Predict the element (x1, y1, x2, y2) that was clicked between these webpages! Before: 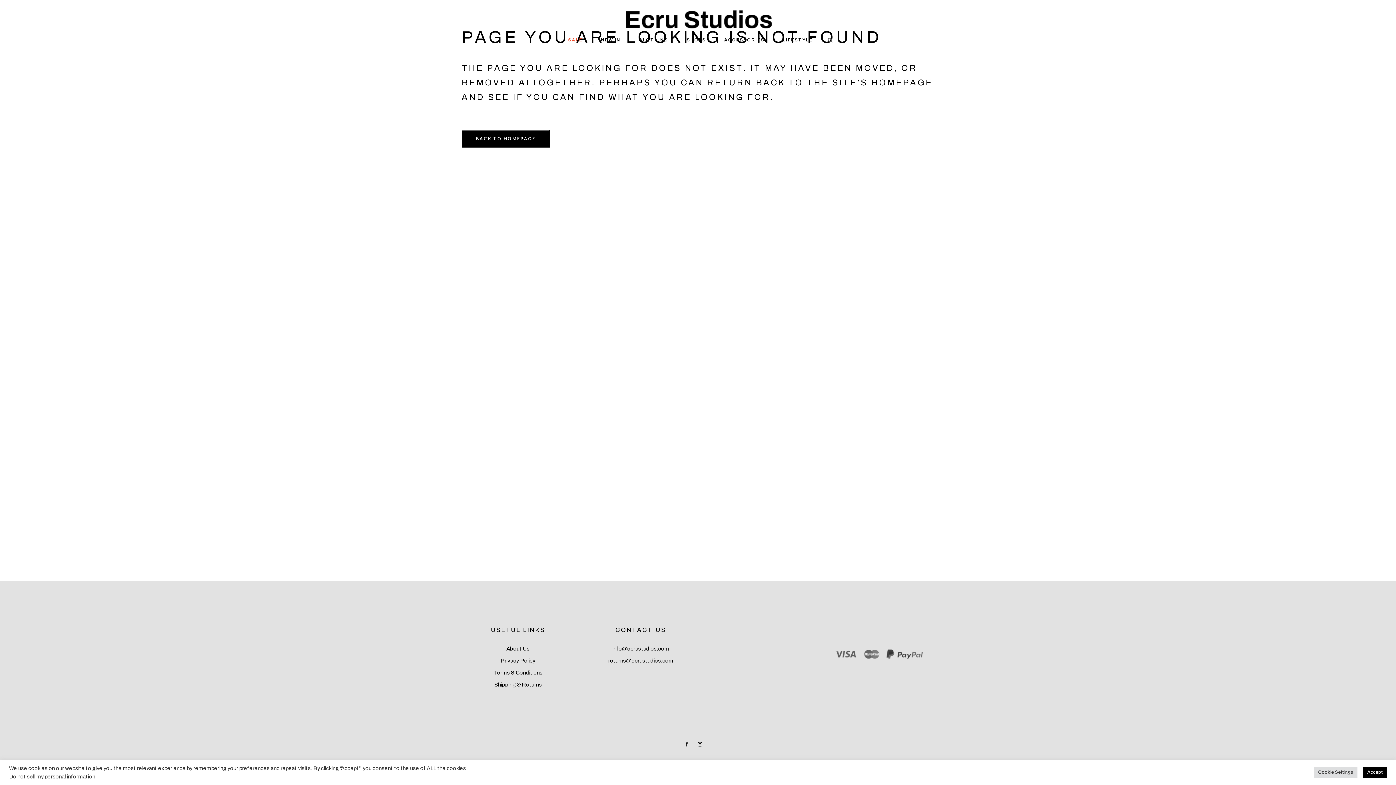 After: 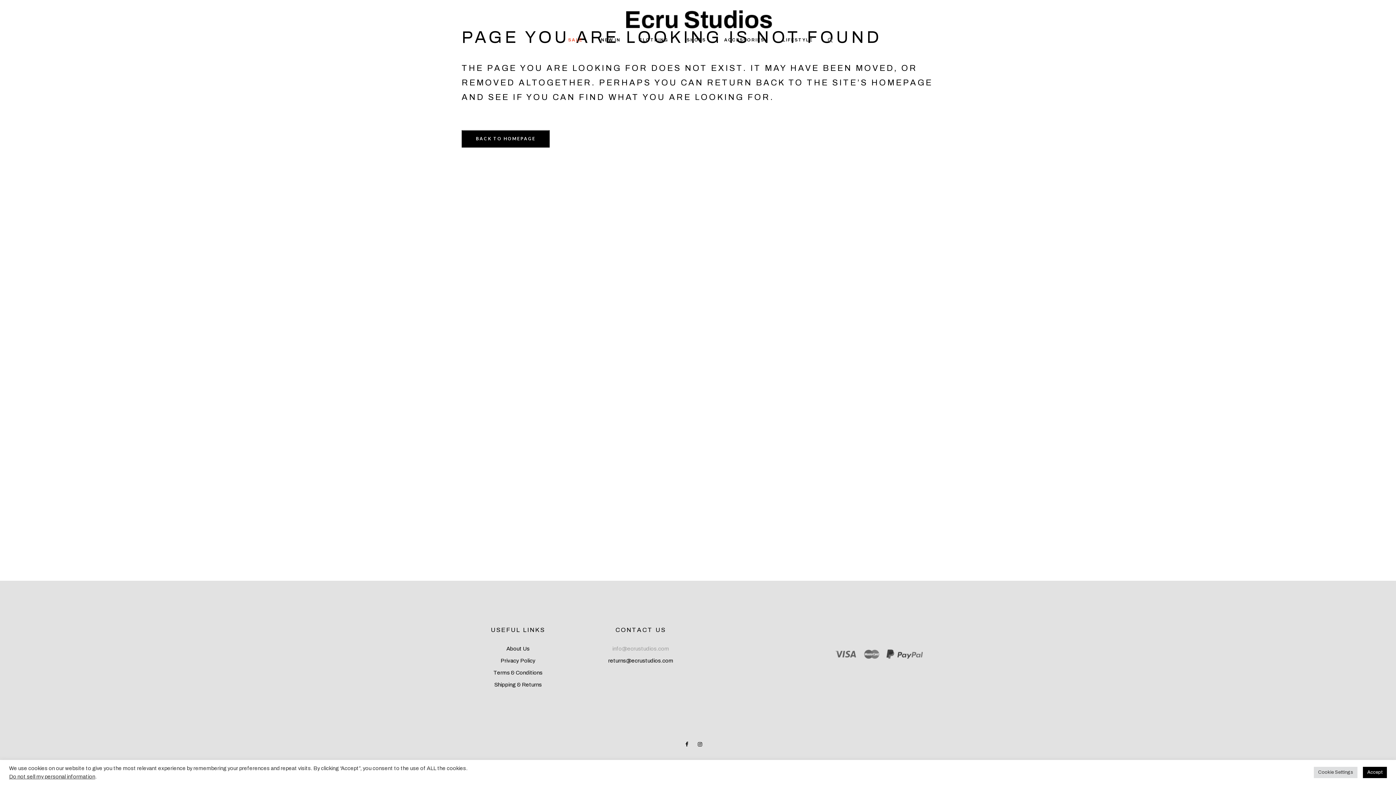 Action: label: info@ecrustudios.com bbox: (612, 646, 669, 652)